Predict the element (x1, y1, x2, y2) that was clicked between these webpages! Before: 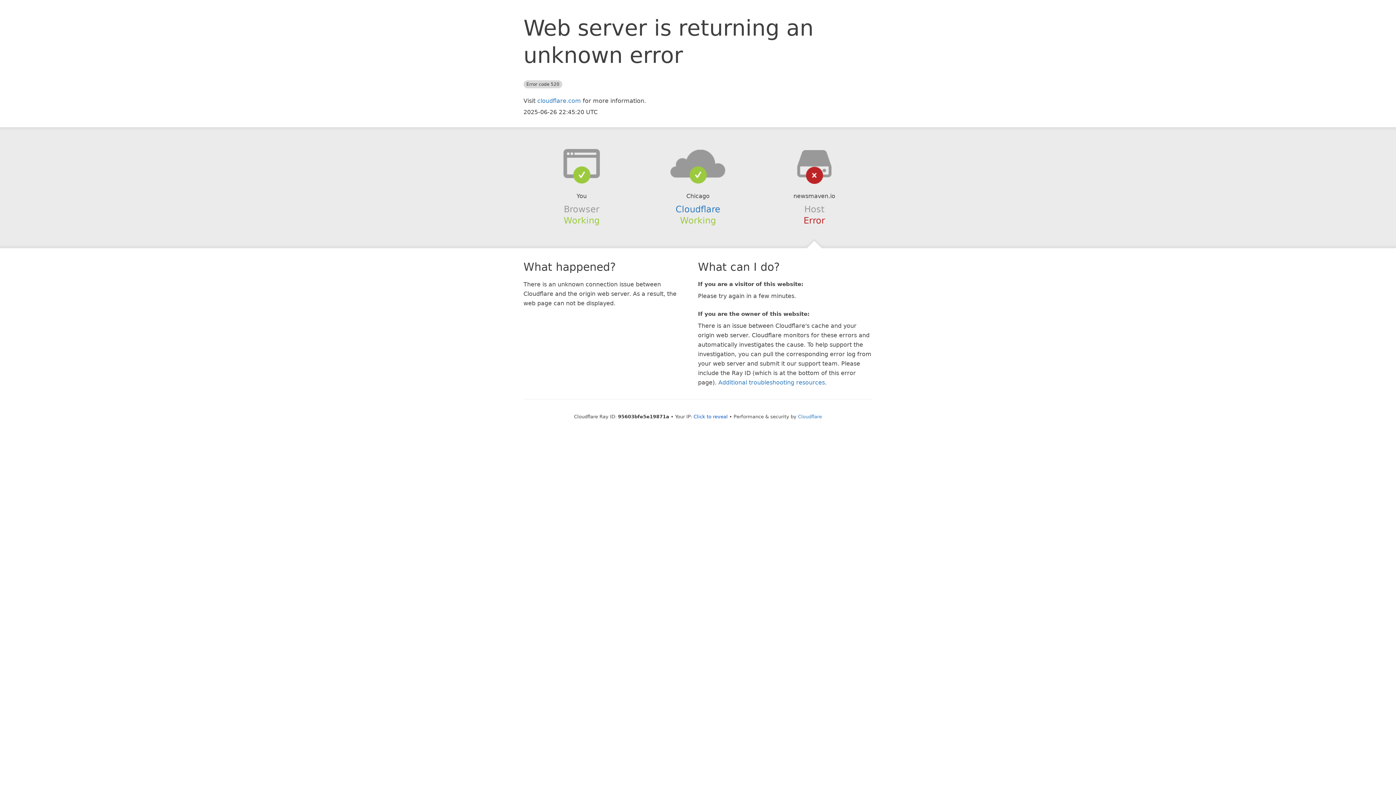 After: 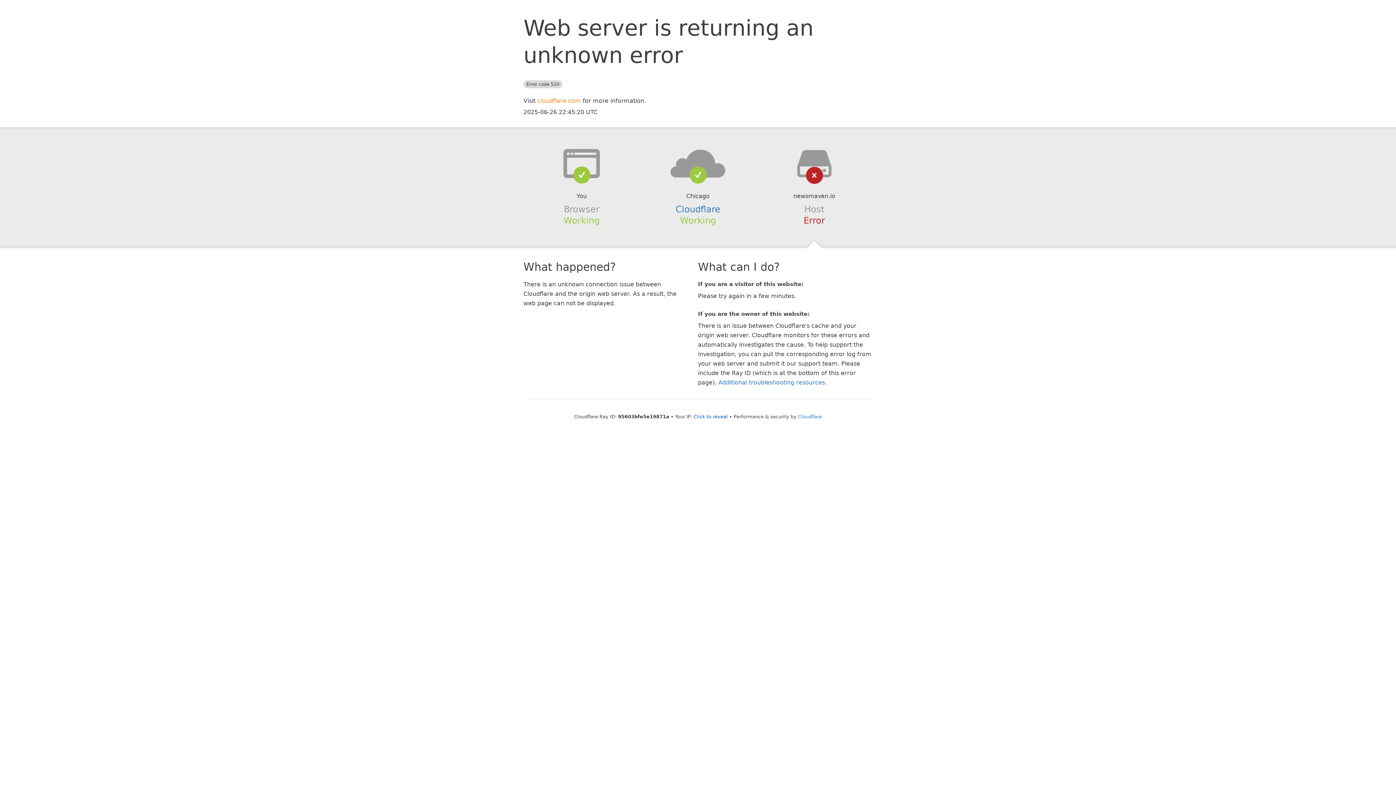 Action: bbox: (537, 97, 581, 104) label: cloudflare.com